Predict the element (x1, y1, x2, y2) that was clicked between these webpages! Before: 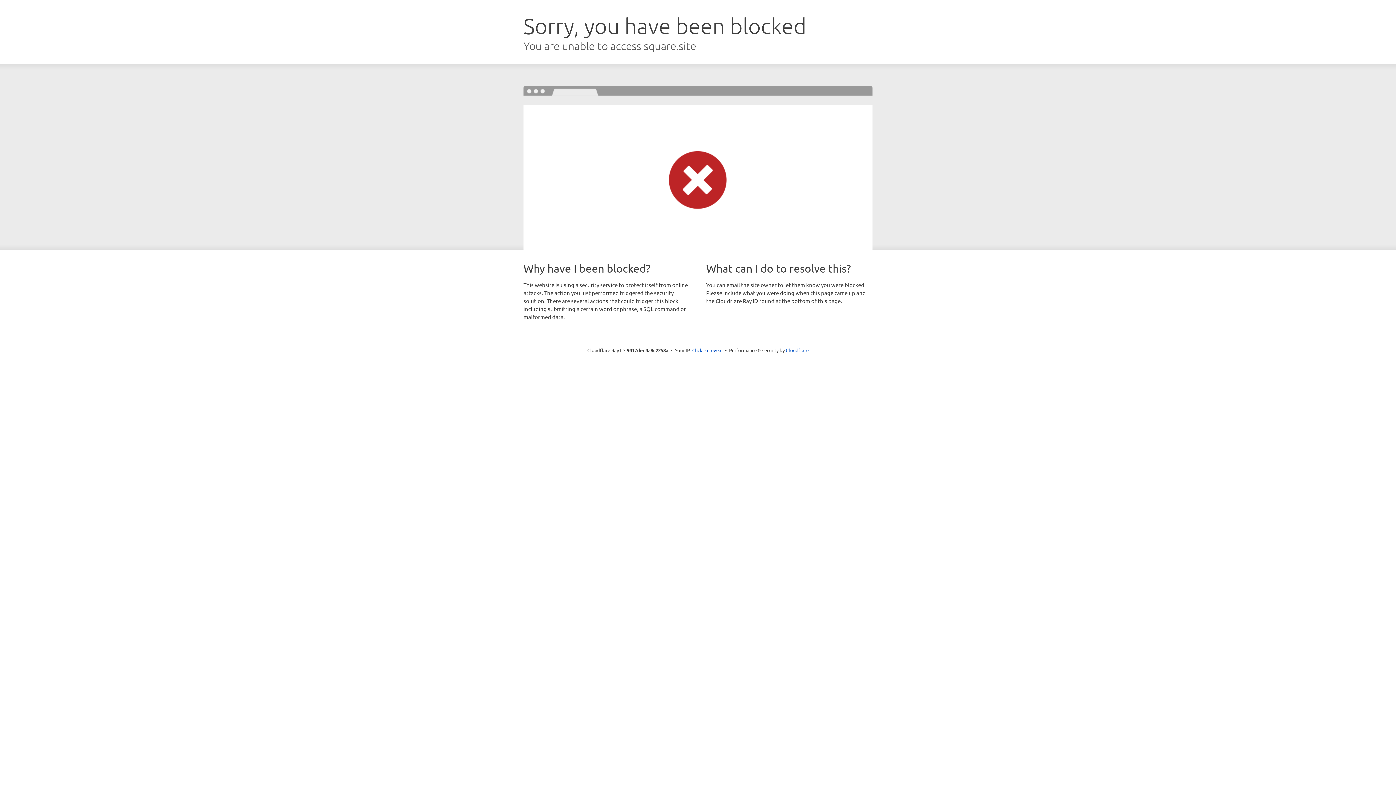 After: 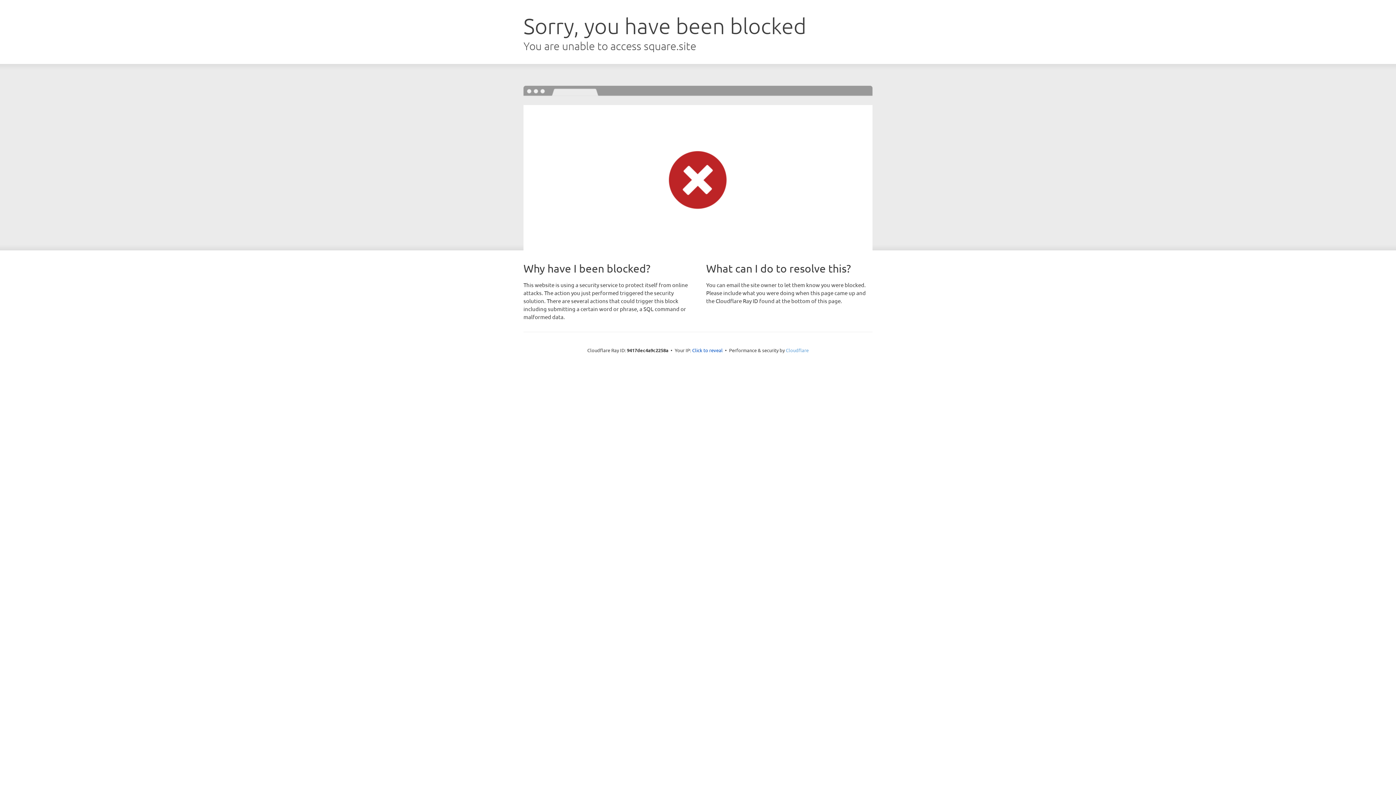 Action: bbox: (786, 347, 808, 353) label: Cloudflare